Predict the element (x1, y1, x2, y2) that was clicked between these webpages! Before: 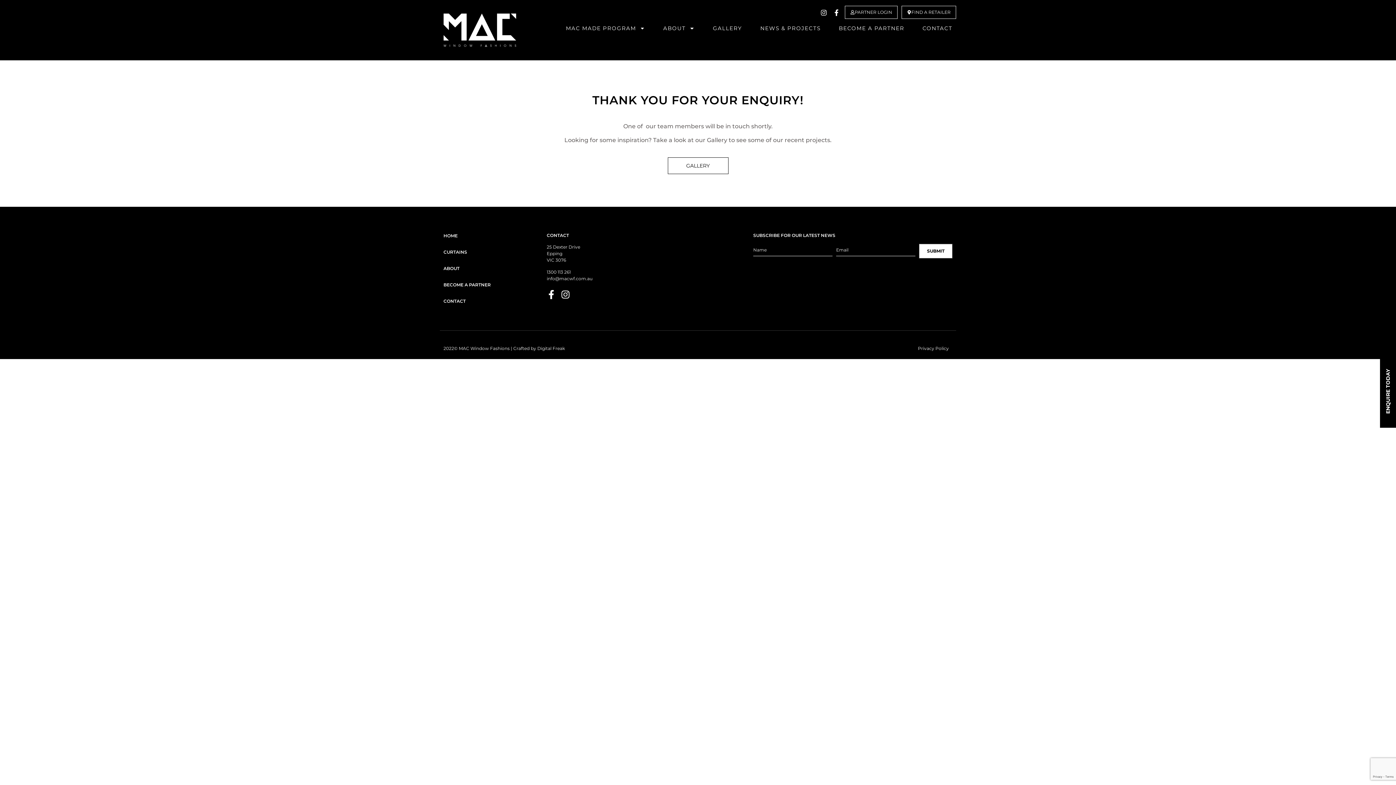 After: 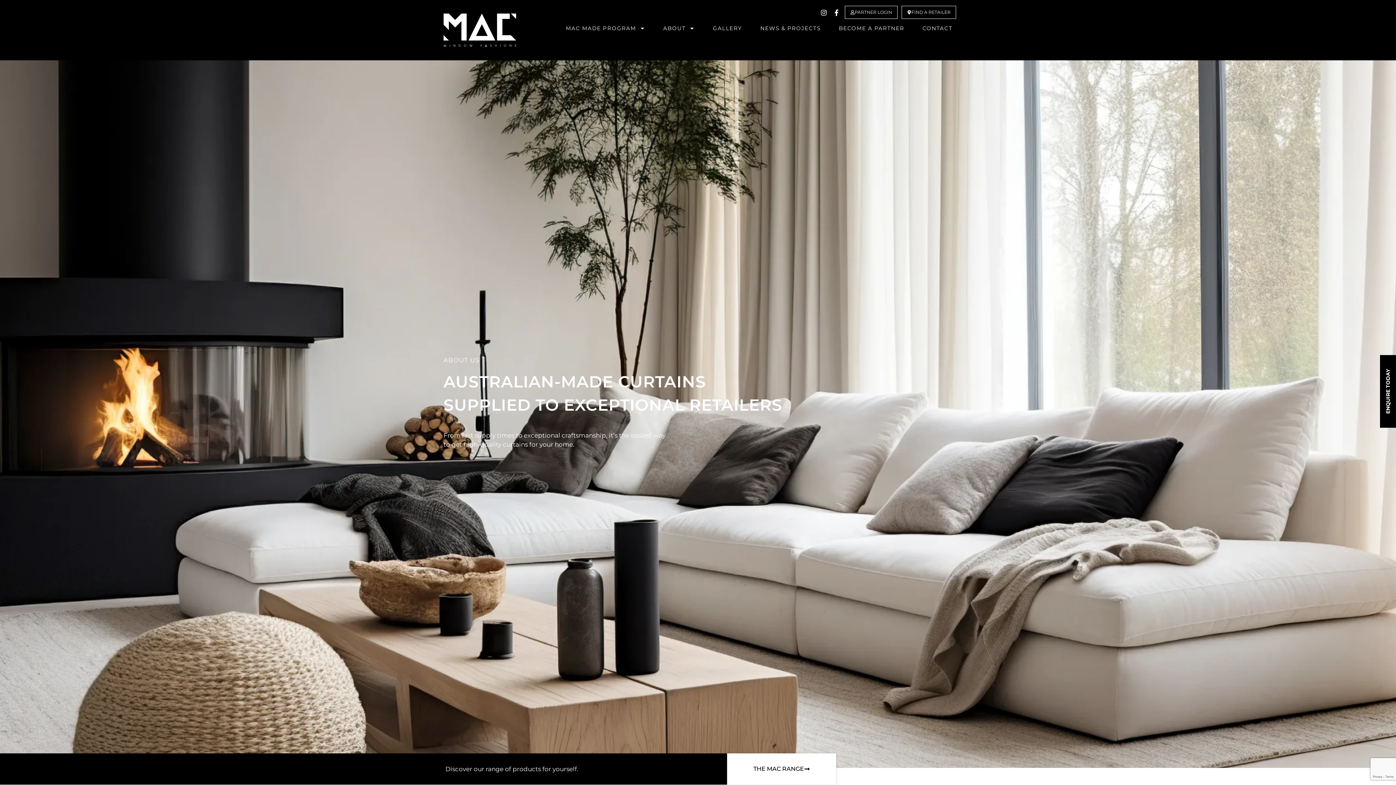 Action: label: ABOUT bbox: (443, 265, 539, 272)